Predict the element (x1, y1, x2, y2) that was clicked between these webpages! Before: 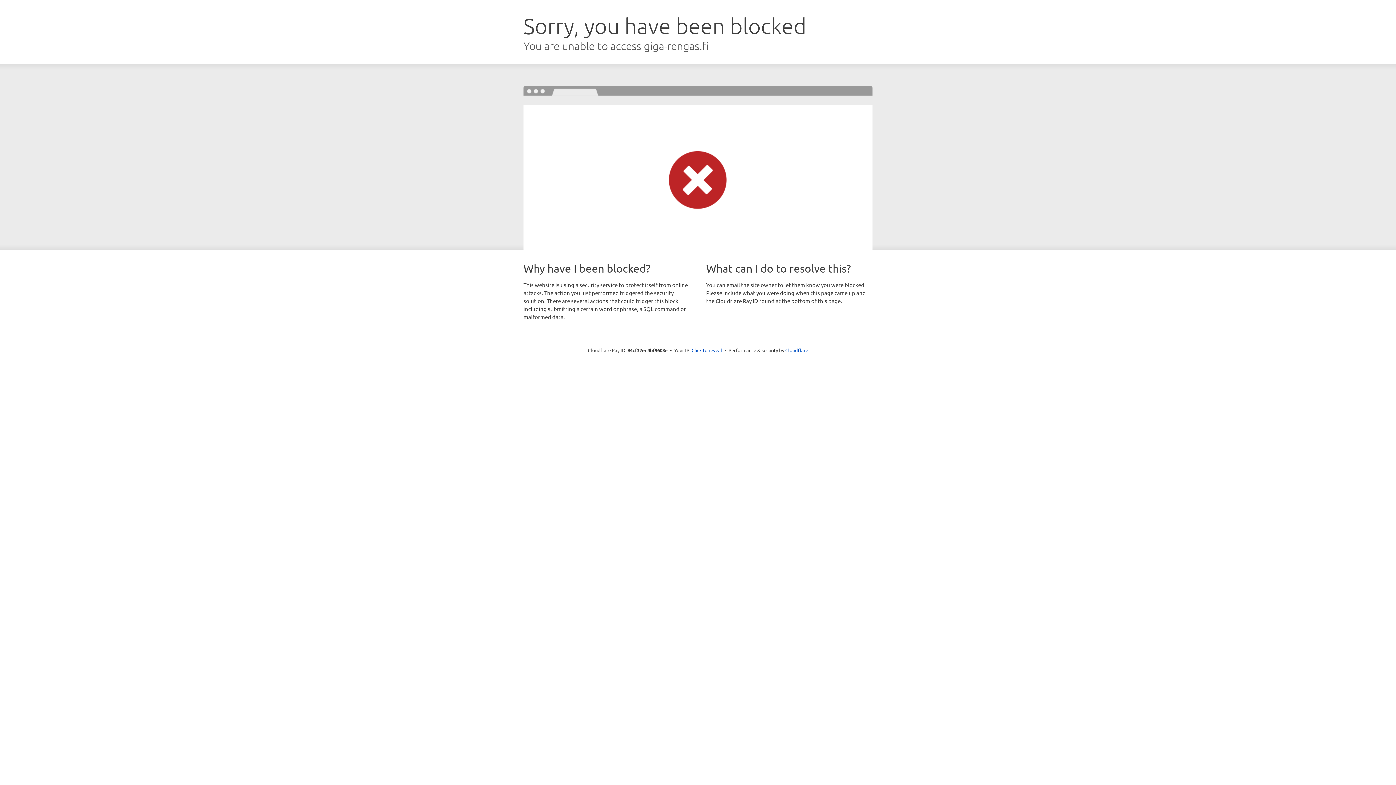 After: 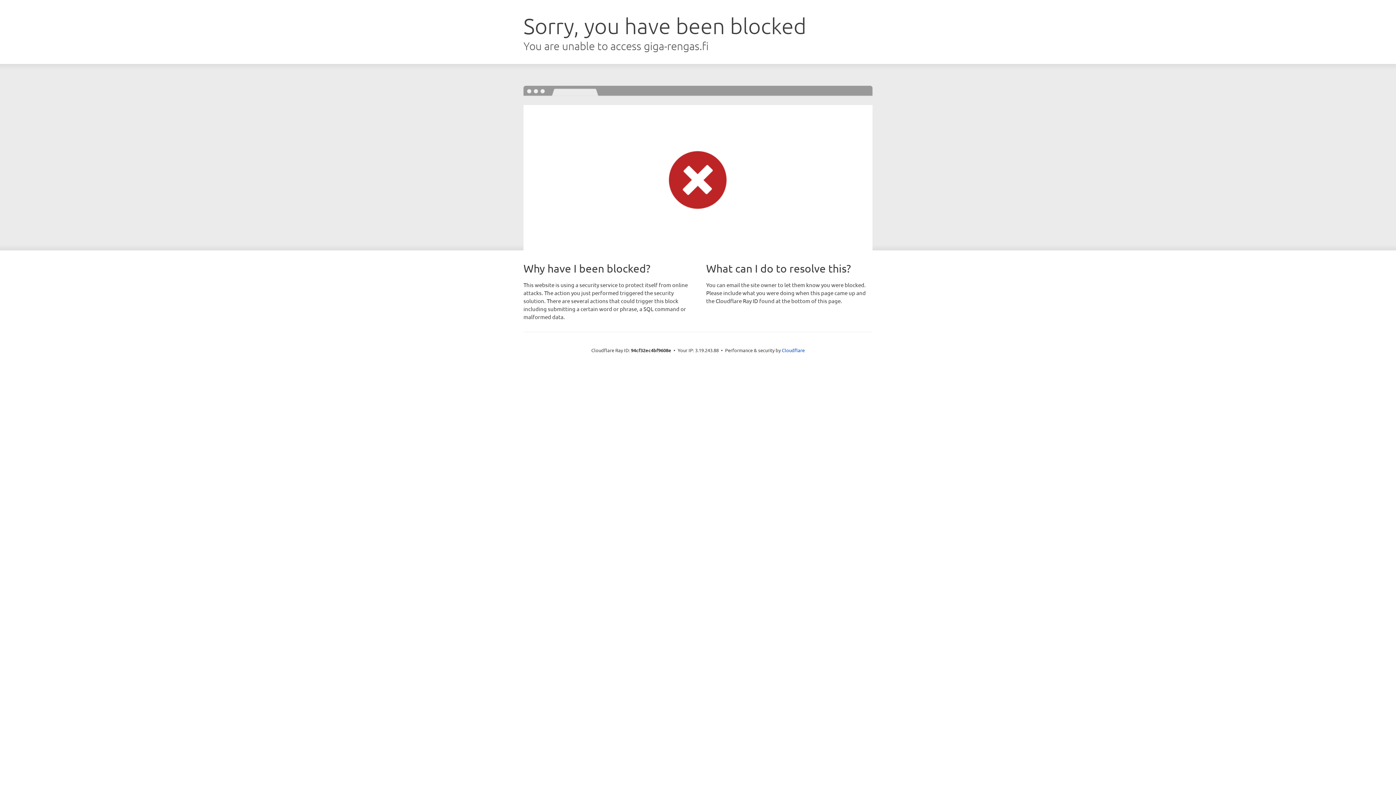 Action: label: Click to reveal bbox: (691, 346, 722, 353)